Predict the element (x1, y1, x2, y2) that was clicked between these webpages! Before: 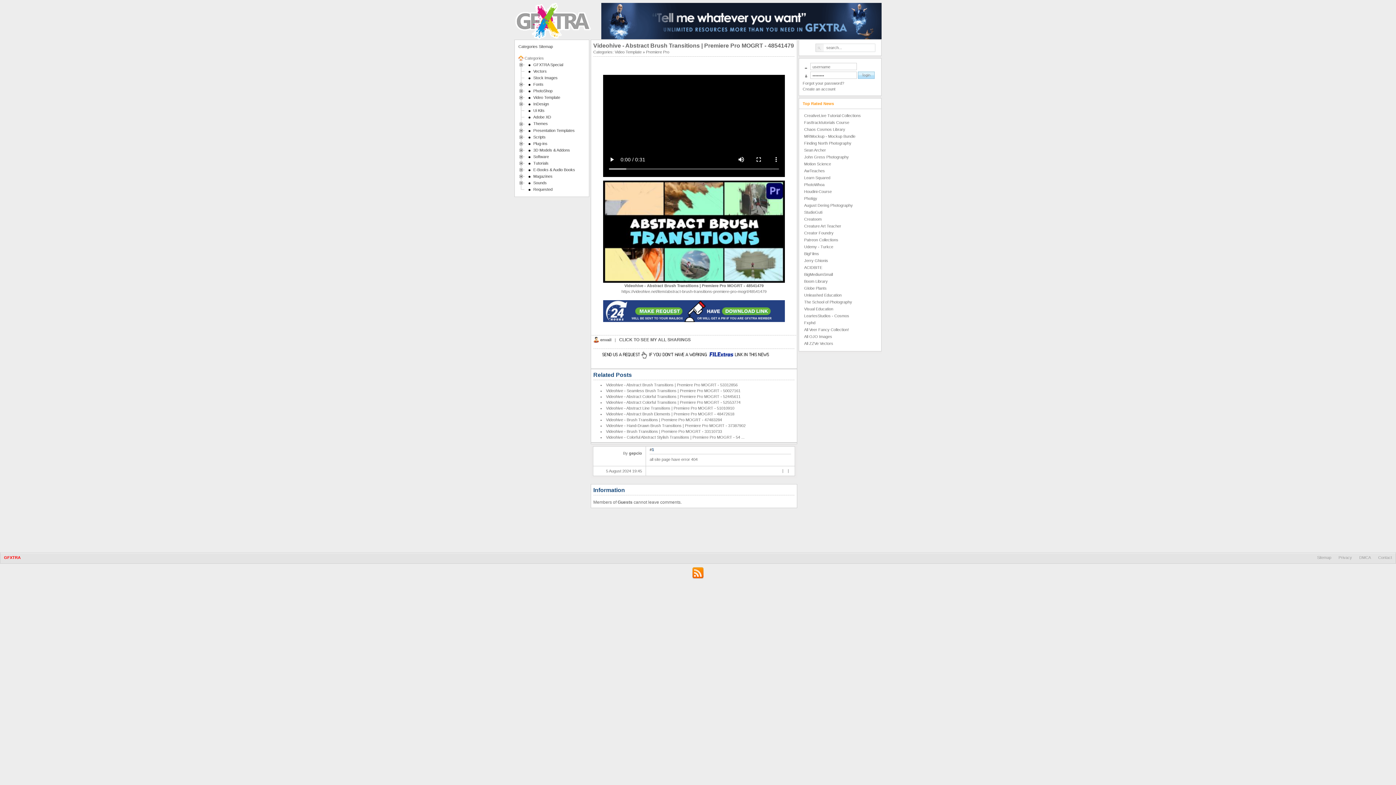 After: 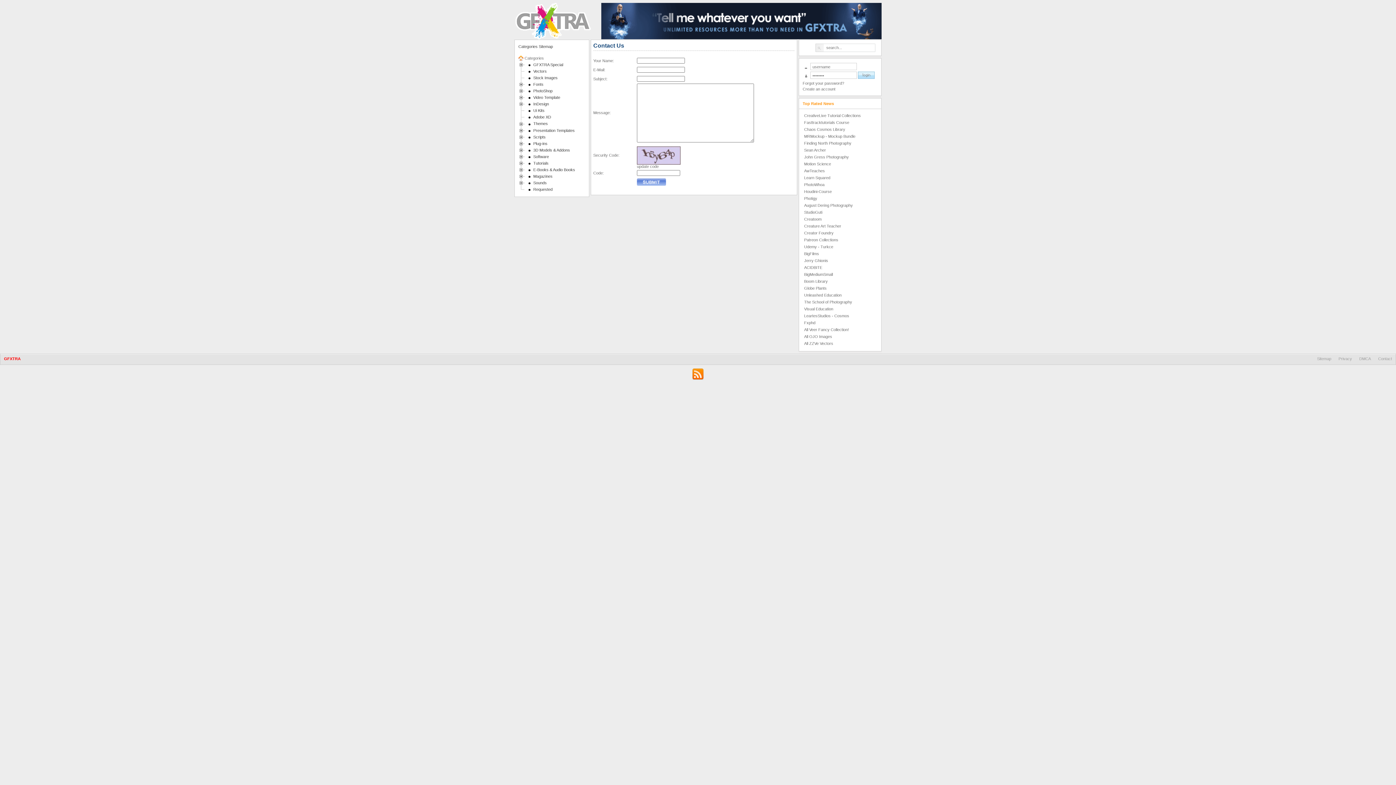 Action: bbox: (1378, 555, 1392, 560) label: Contact